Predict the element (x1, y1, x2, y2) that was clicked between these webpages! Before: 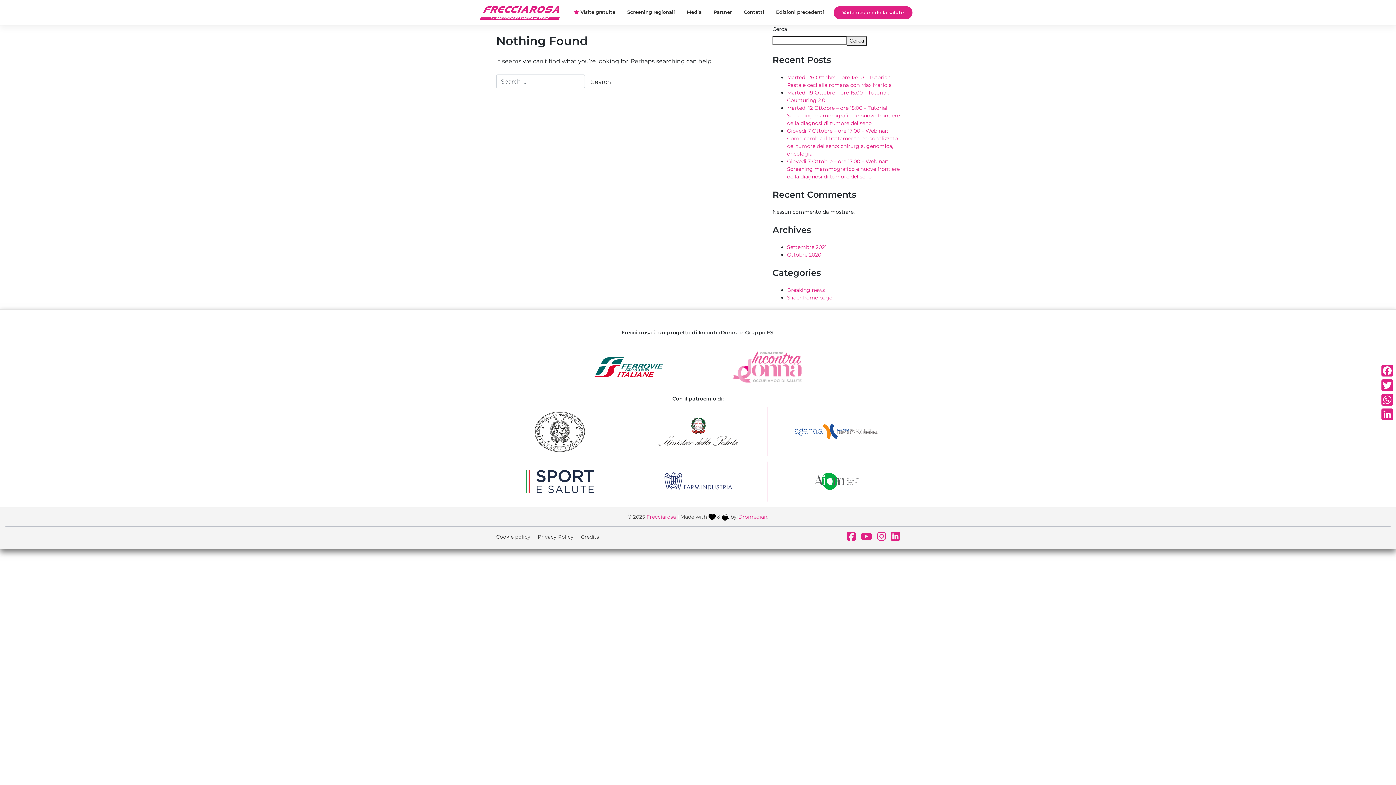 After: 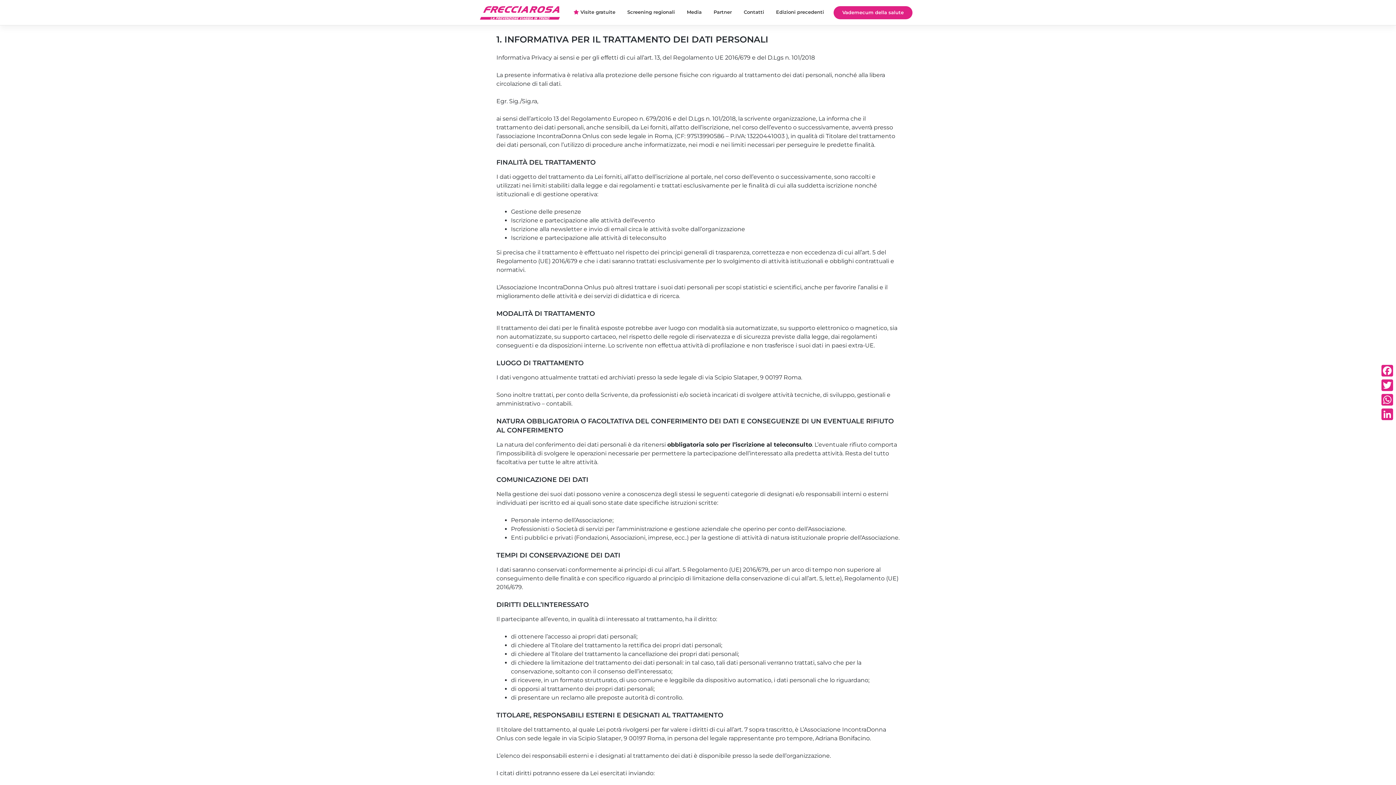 Action: label: Privacy Policy bbox: (537, 530, 573, 543)